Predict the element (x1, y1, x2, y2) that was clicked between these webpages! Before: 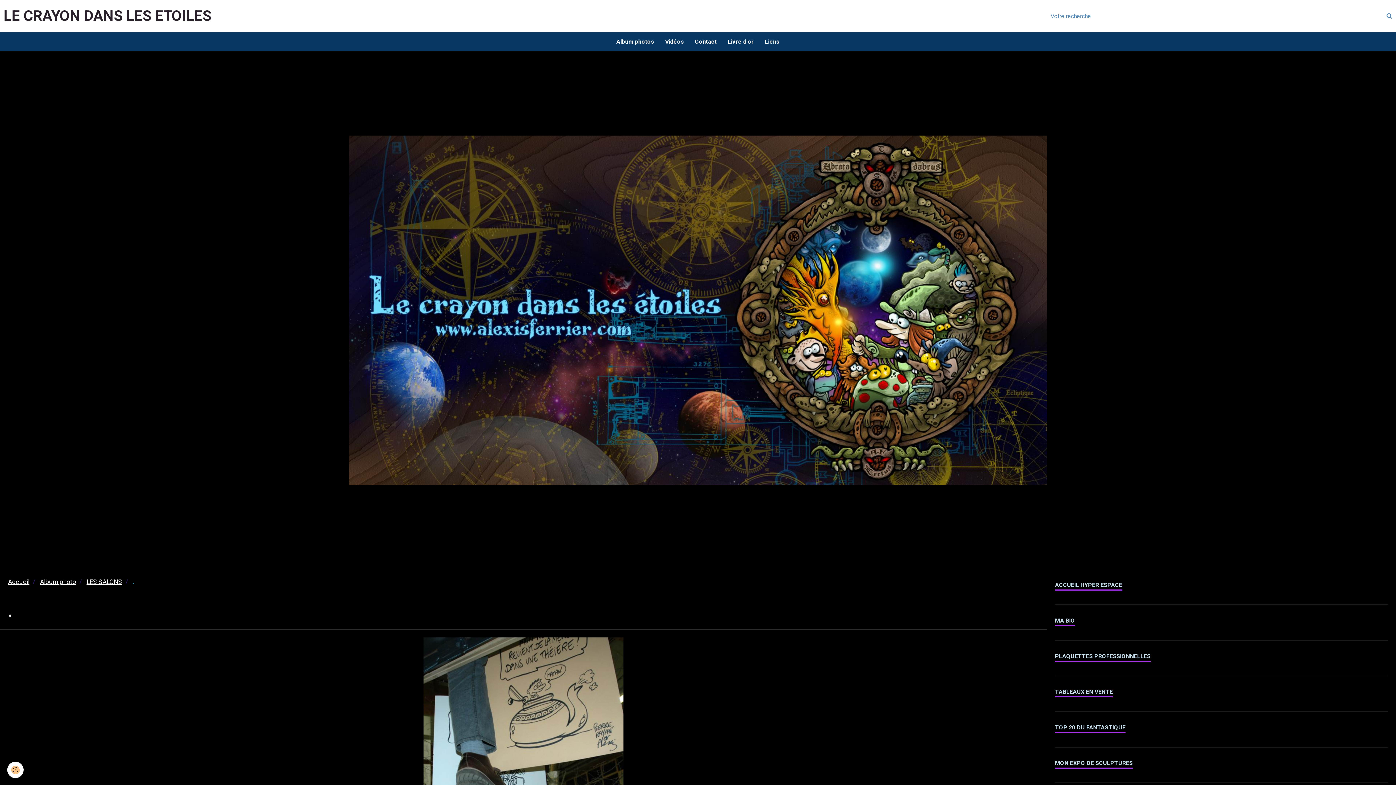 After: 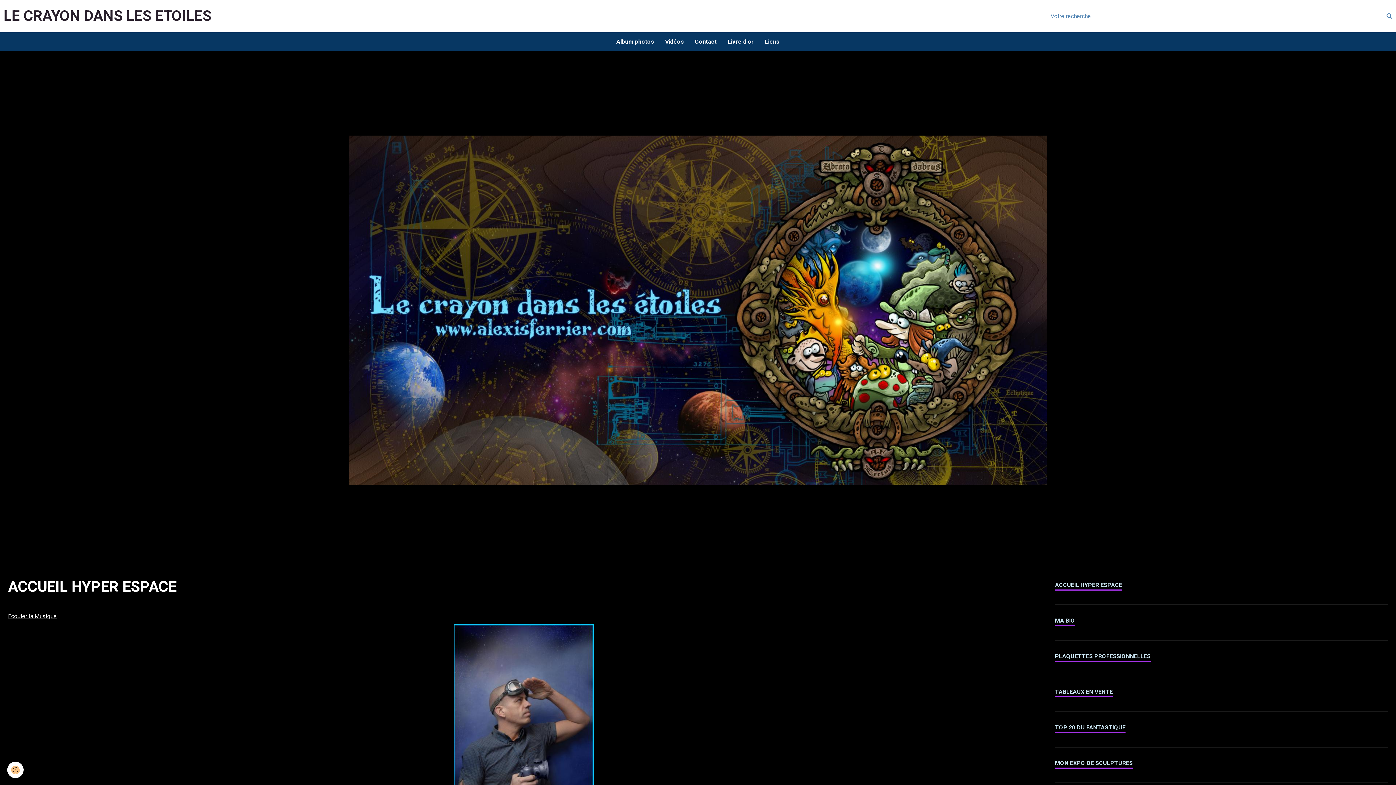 Action: bbox: (1055, 577, 1388, 592) label: ACCUEIL HYPER ESPACE